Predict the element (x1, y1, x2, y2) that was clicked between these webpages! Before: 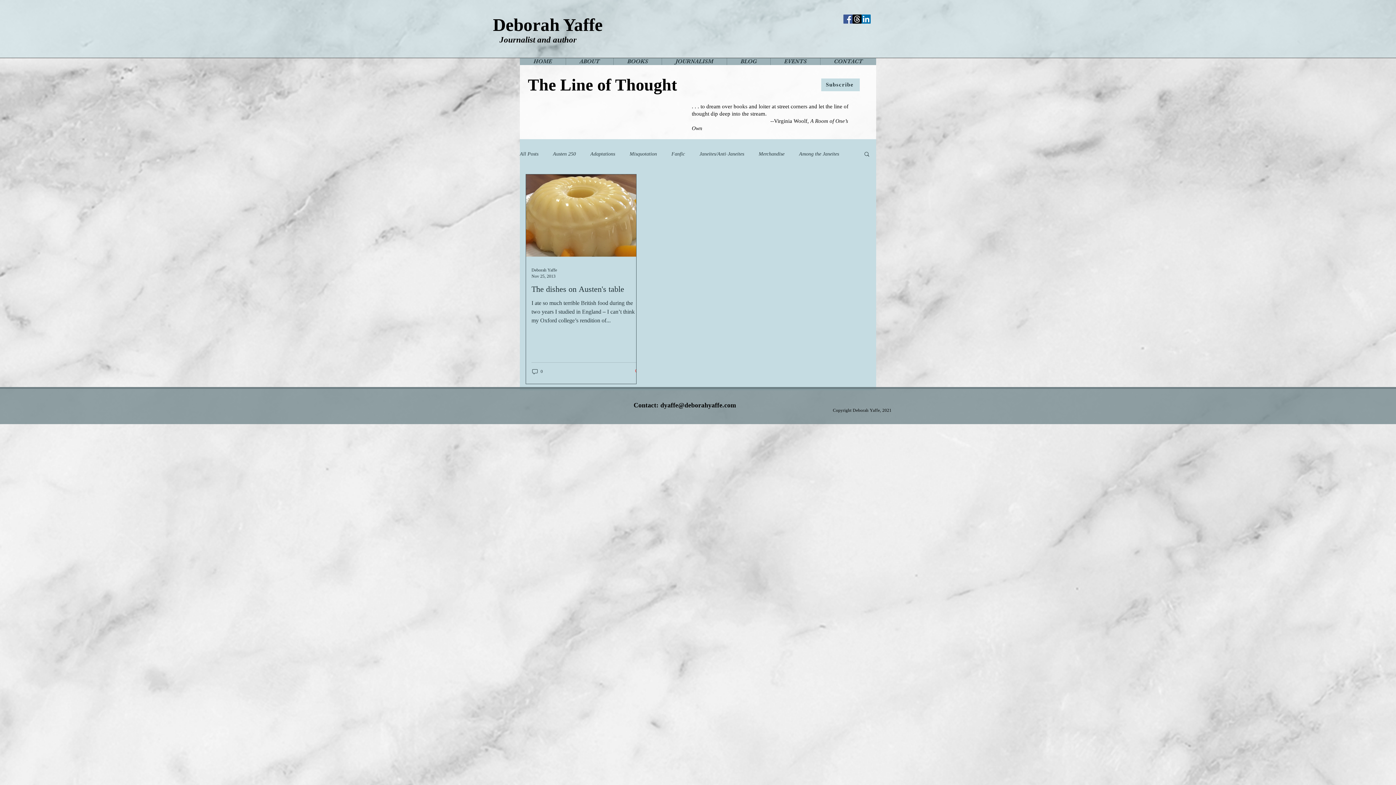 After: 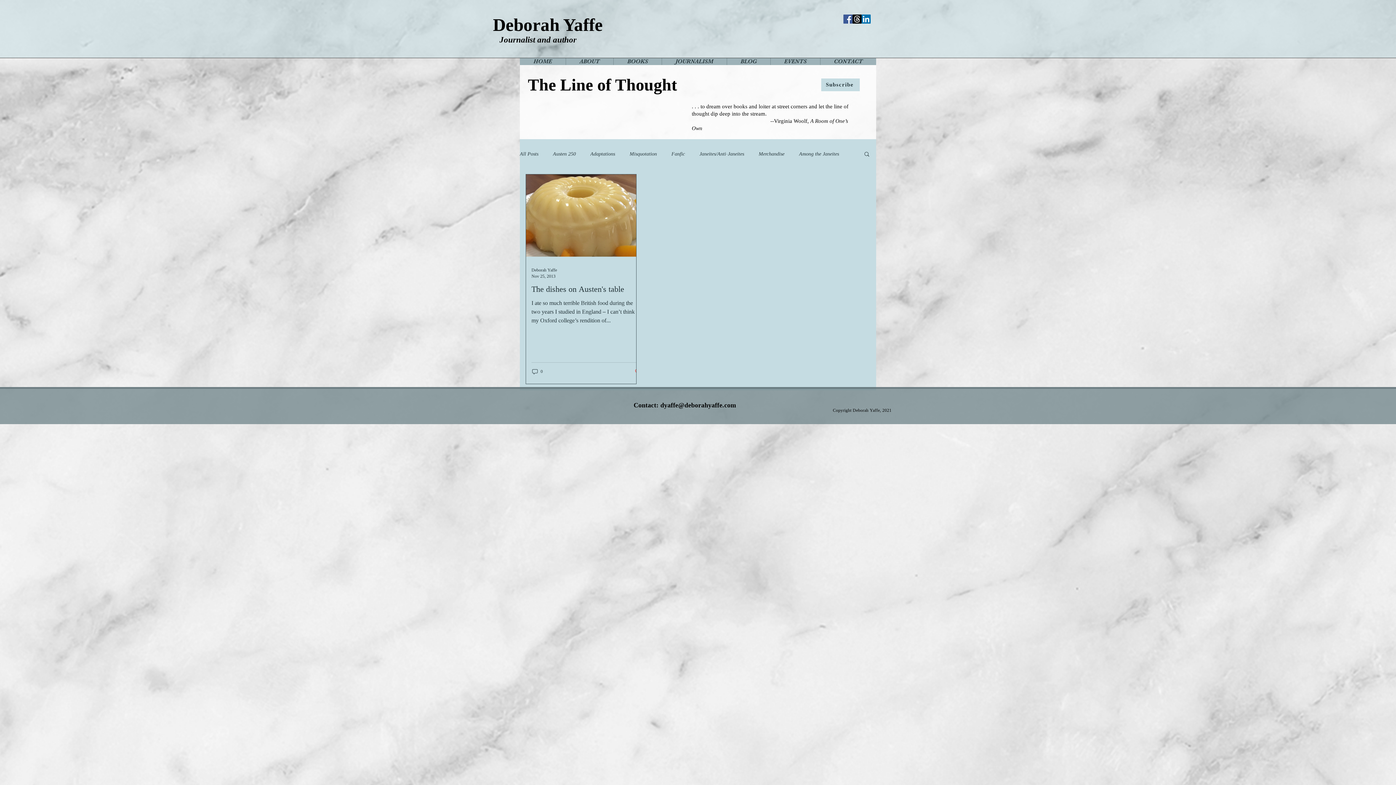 Action: label: Search bbox: (863, 150, 870, 158)